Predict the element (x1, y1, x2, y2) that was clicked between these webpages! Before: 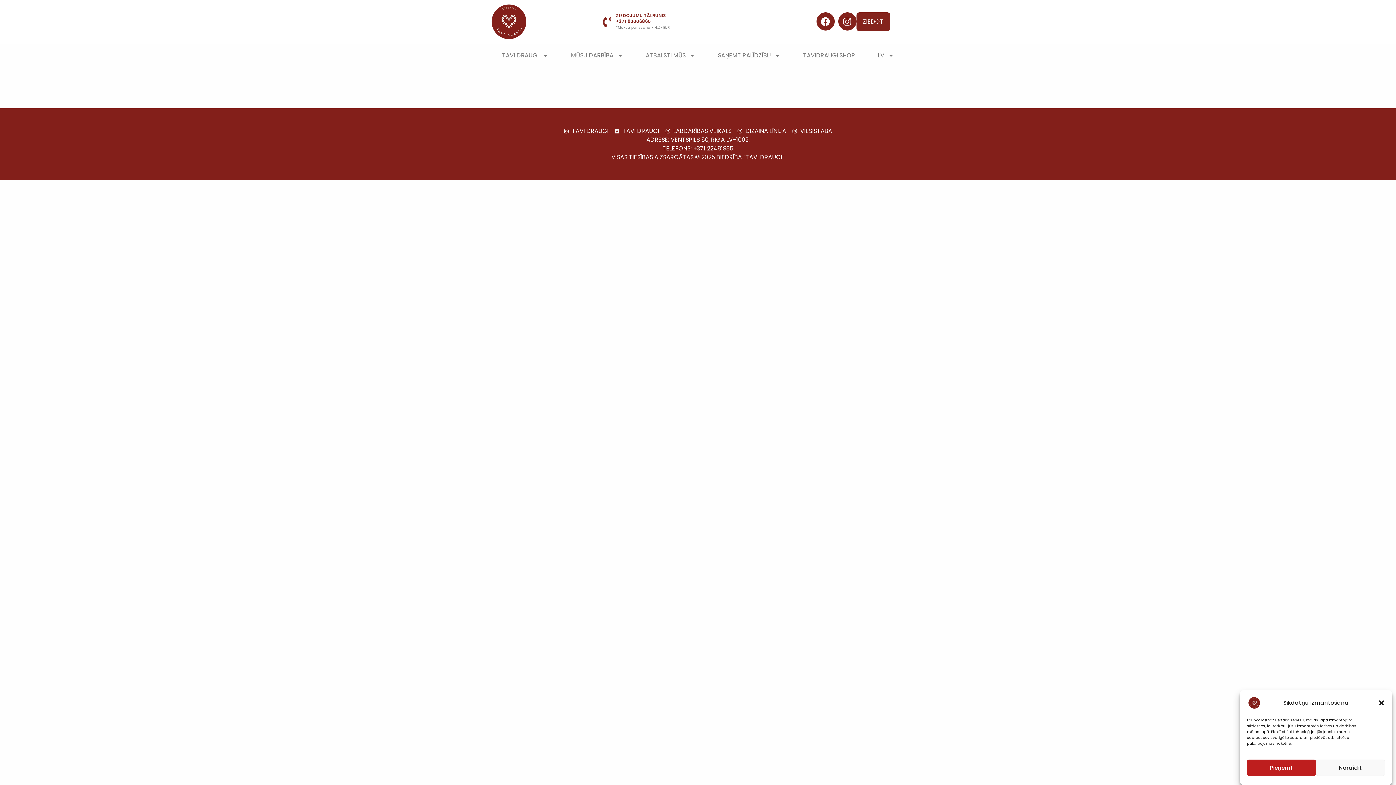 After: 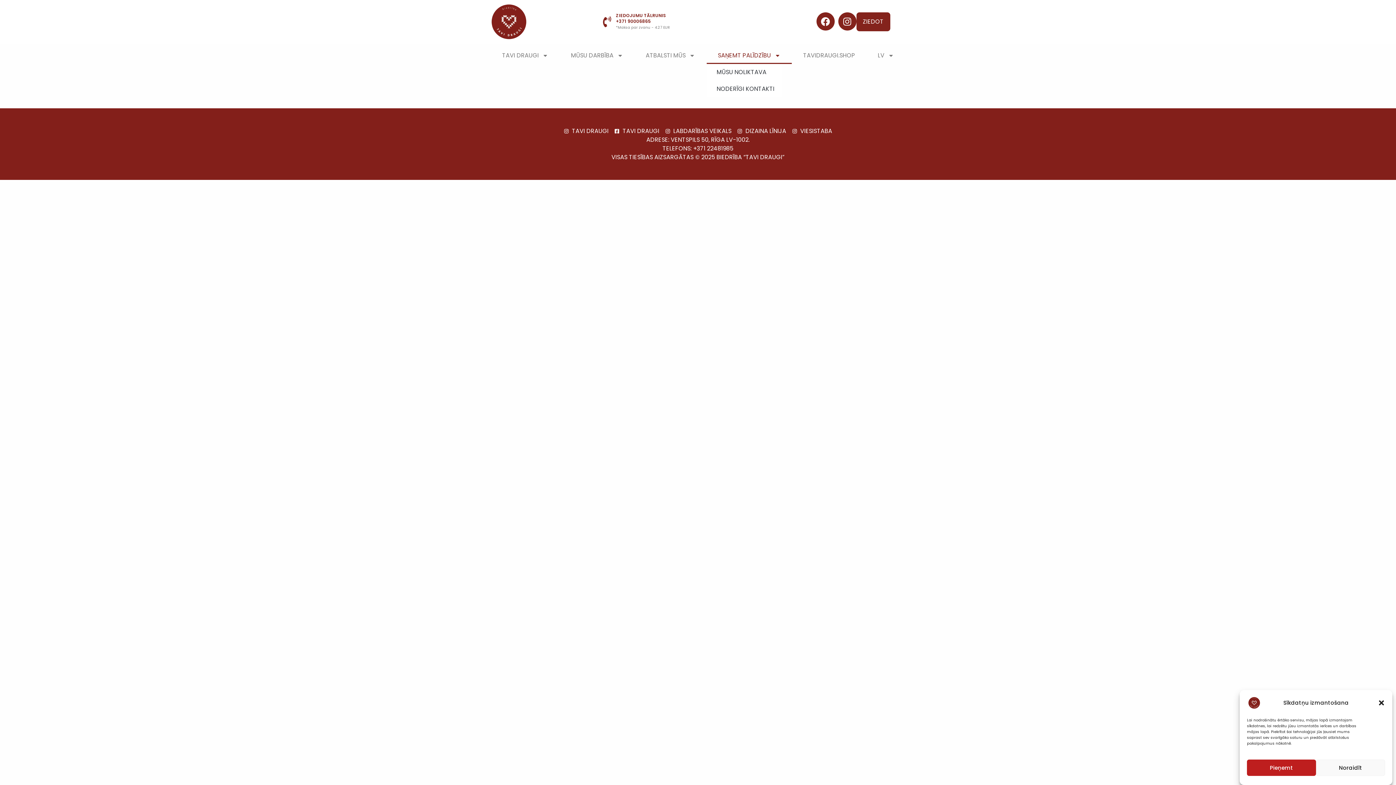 Action: bbox: (706, 47, 792, 64) label: SAŅEMT PALĪDZĪBU